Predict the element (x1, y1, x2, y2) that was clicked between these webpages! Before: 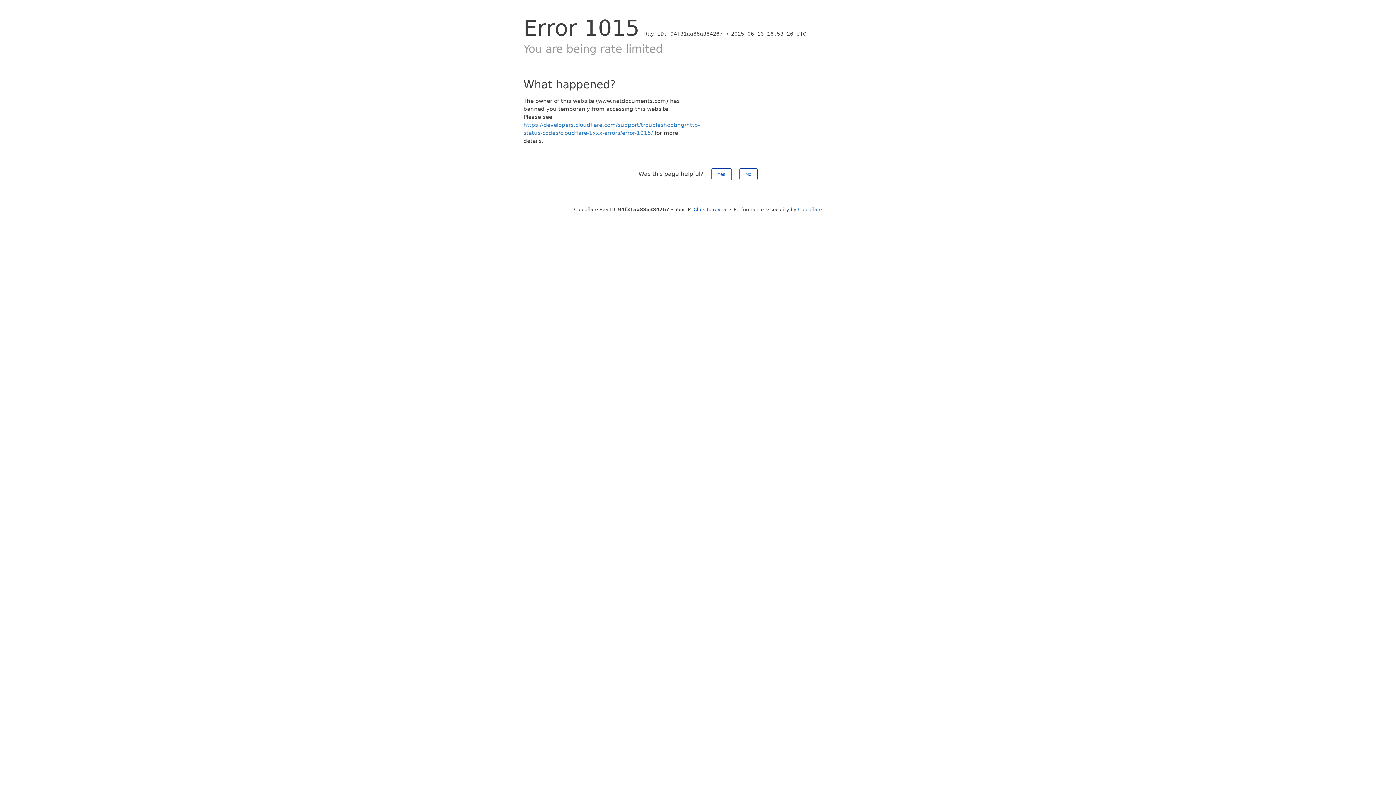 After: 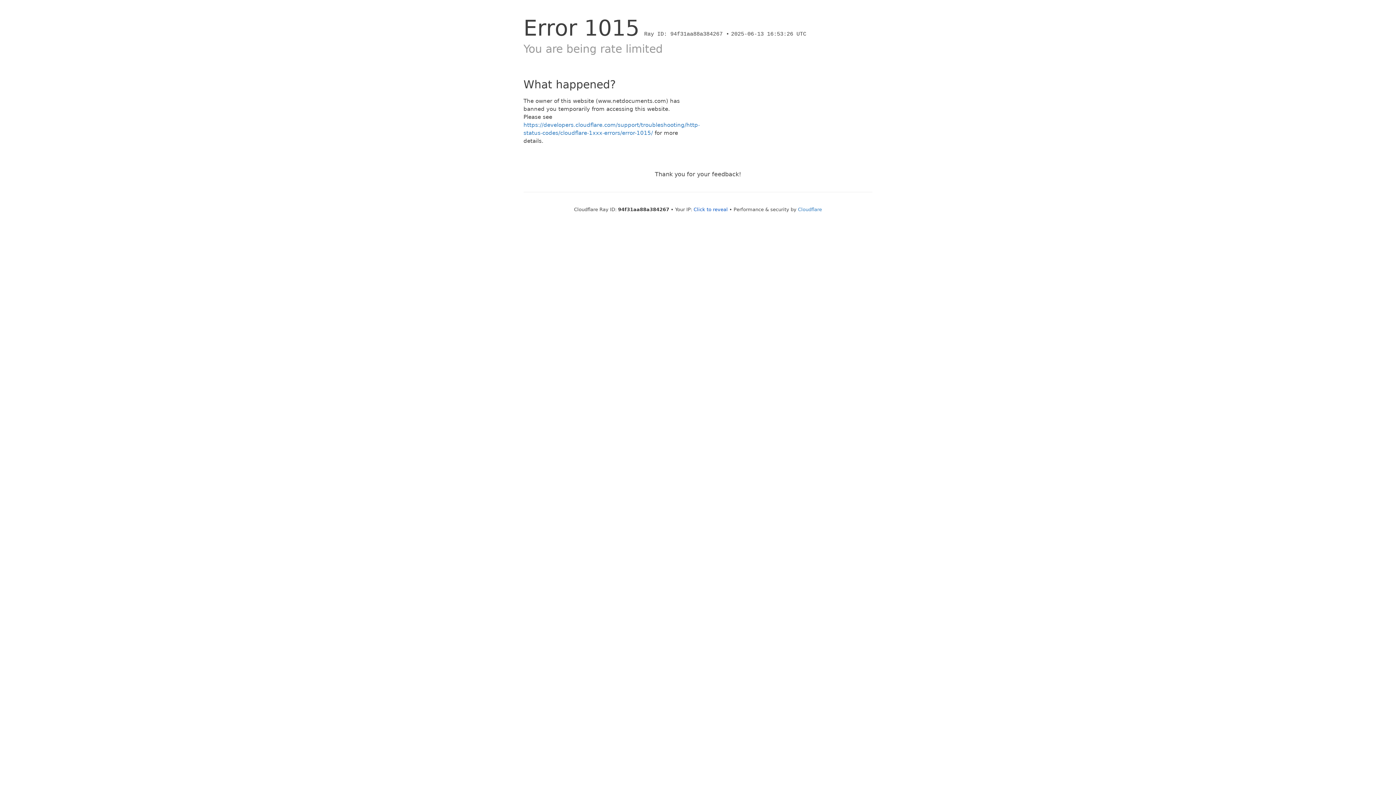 Action: label: Yes bbox: (711, 168, 731, 180)